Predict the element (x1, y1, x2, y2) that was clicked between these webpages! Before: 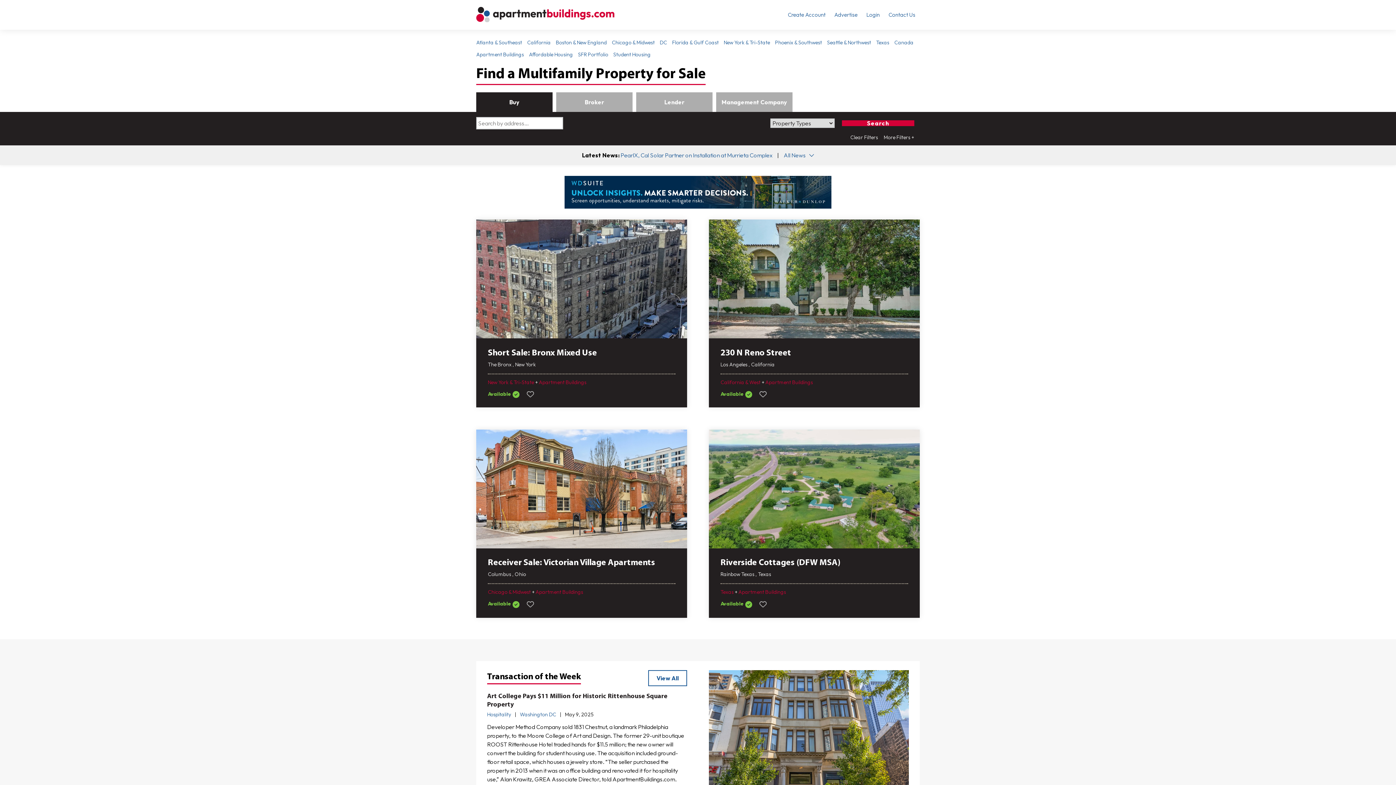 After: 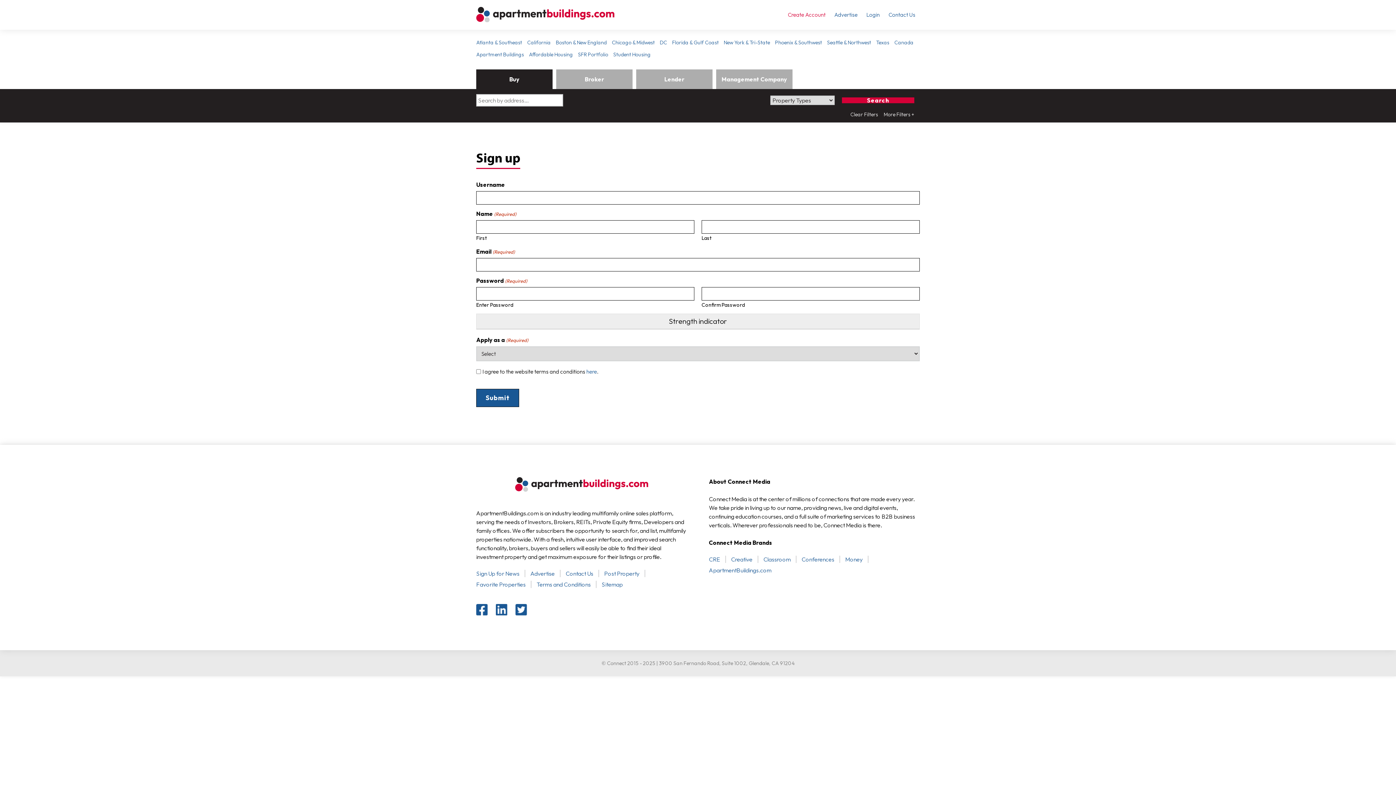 Action: label: Create Account bbox: (788, 11, 825, 18)